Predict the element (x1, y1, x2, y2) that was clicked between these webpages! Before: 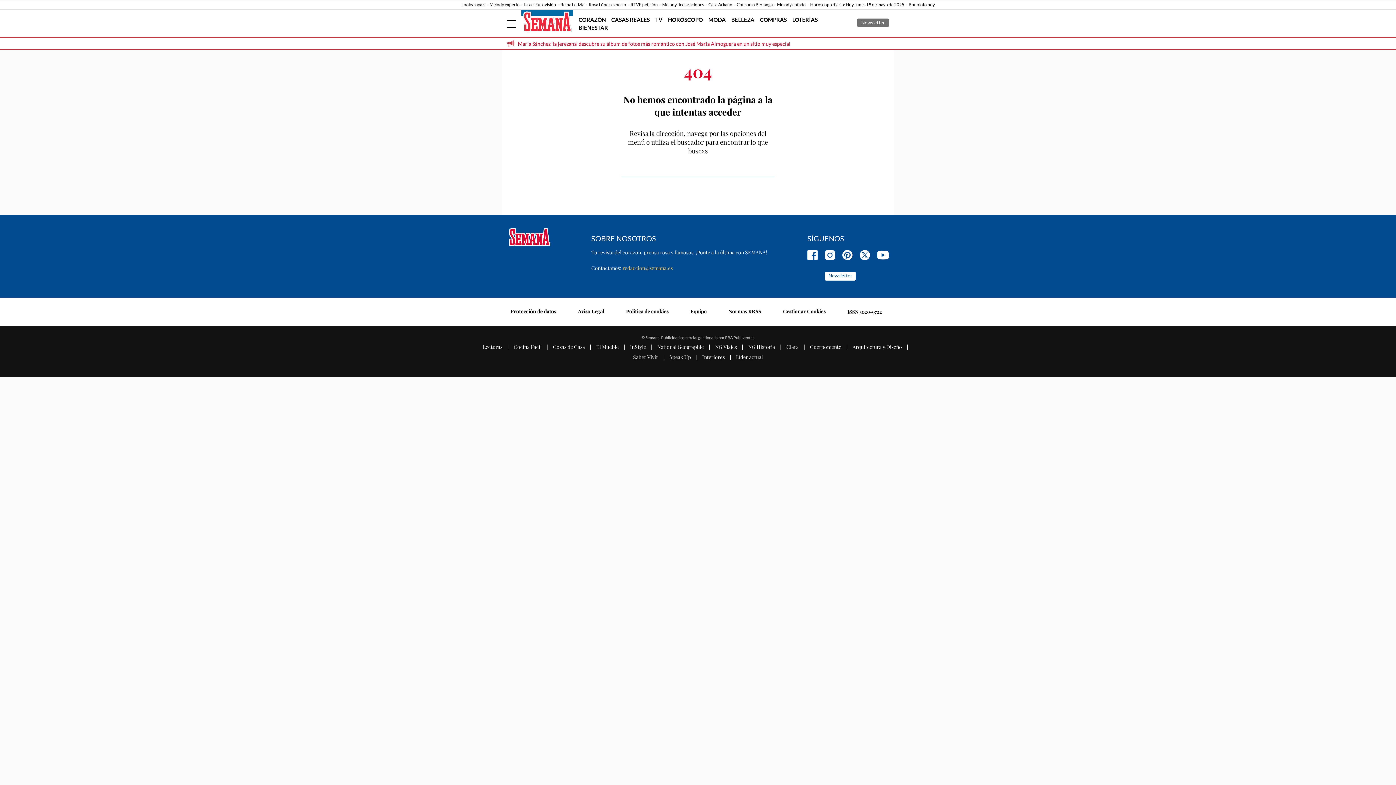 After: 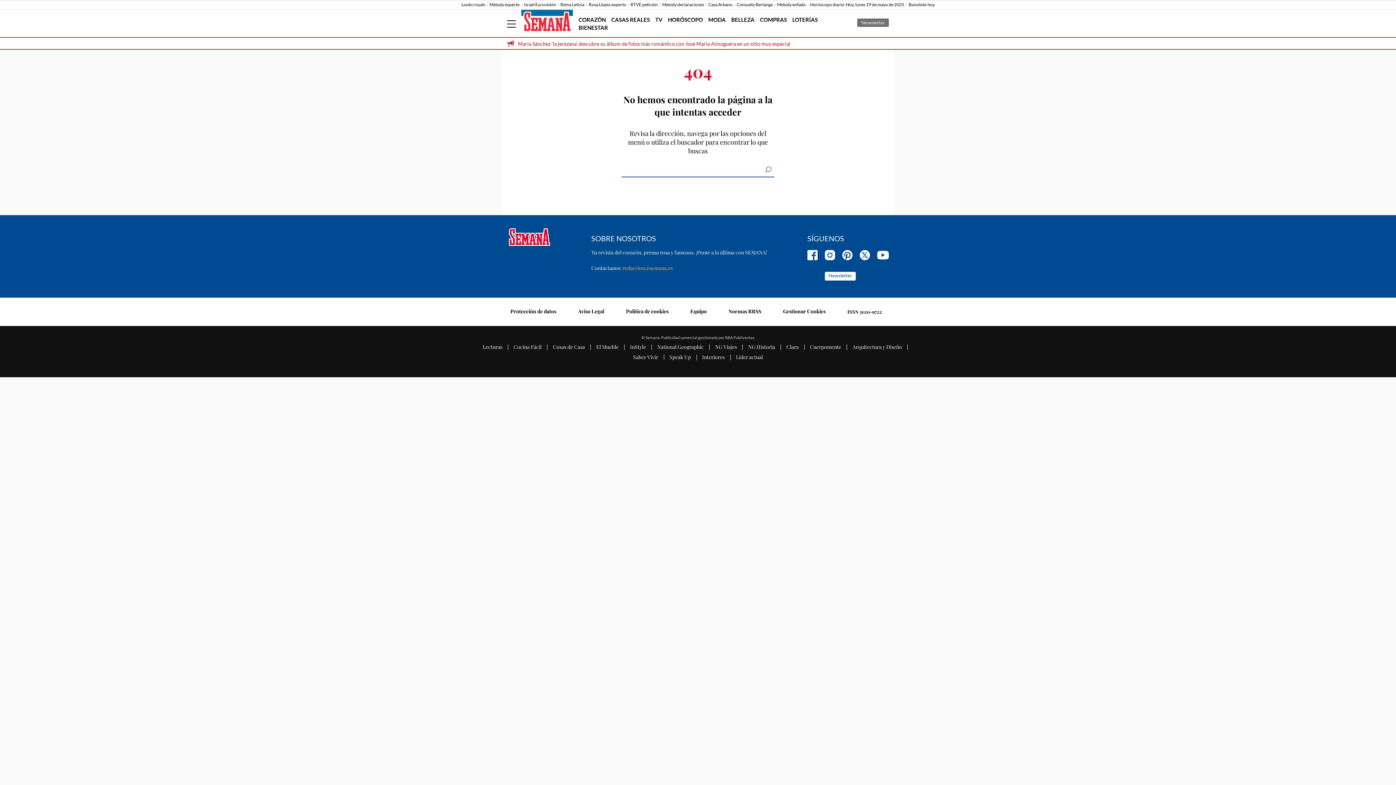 Action: bbox: (807, 254, 817, 261)